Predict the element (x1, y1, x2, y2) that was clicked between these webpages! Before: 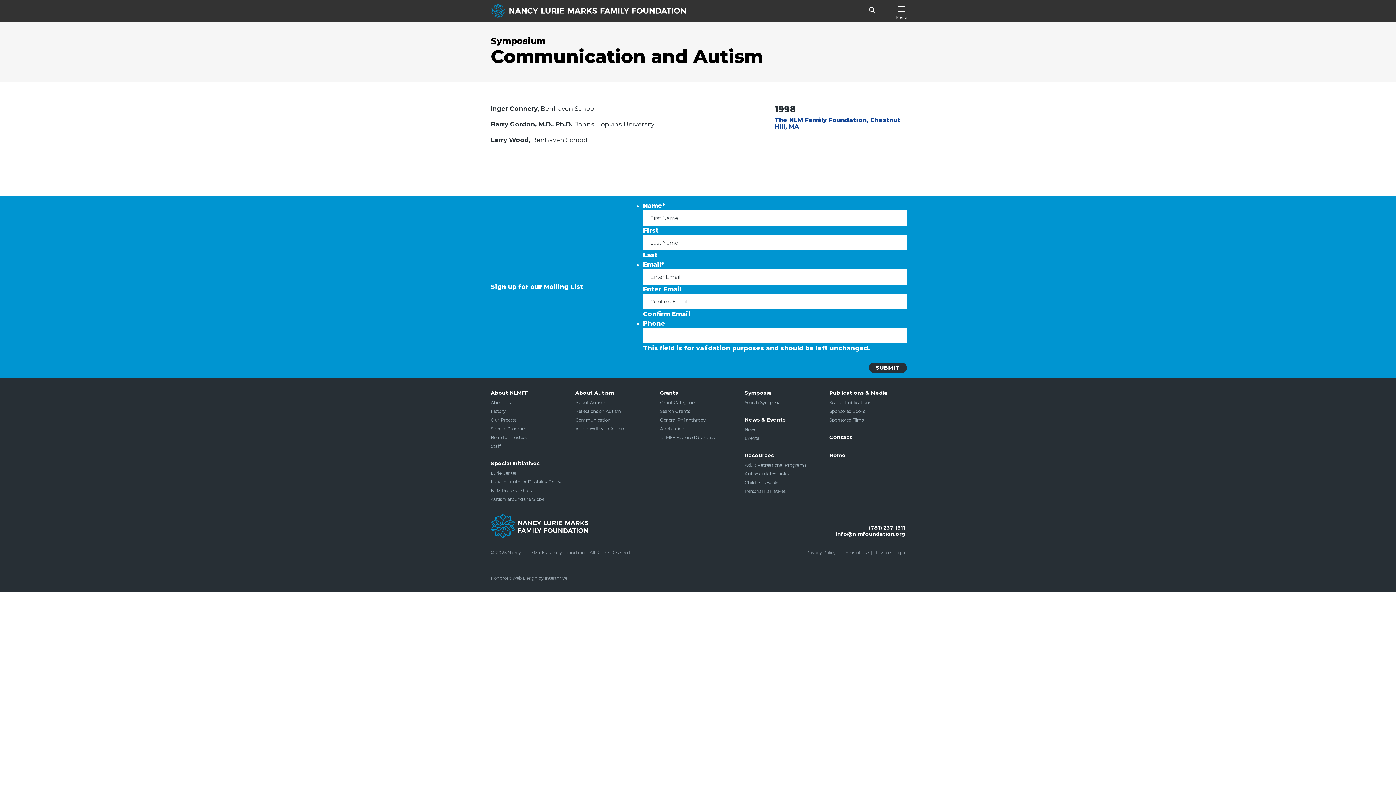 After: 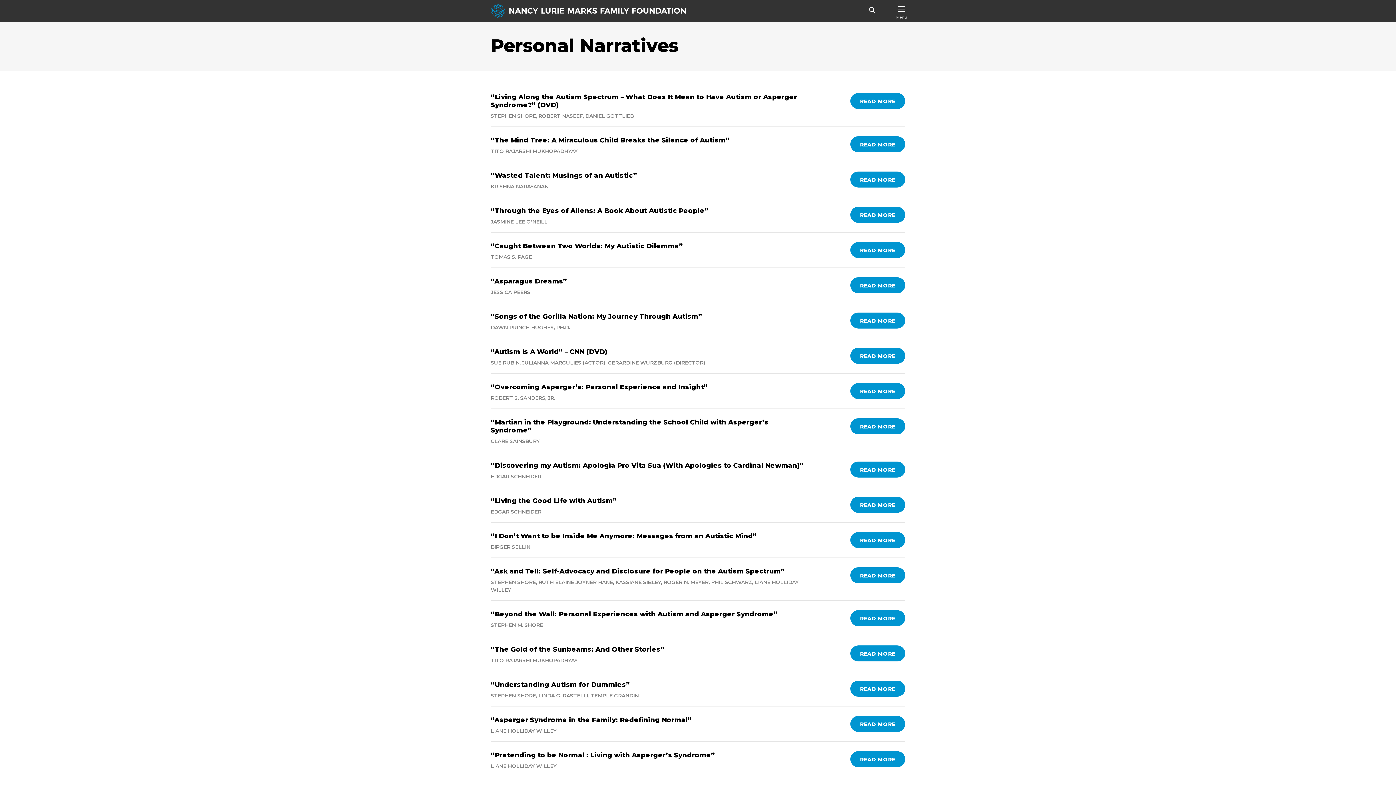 Action: bbox: (744, 488, 785, 494) label: Personal Narratives